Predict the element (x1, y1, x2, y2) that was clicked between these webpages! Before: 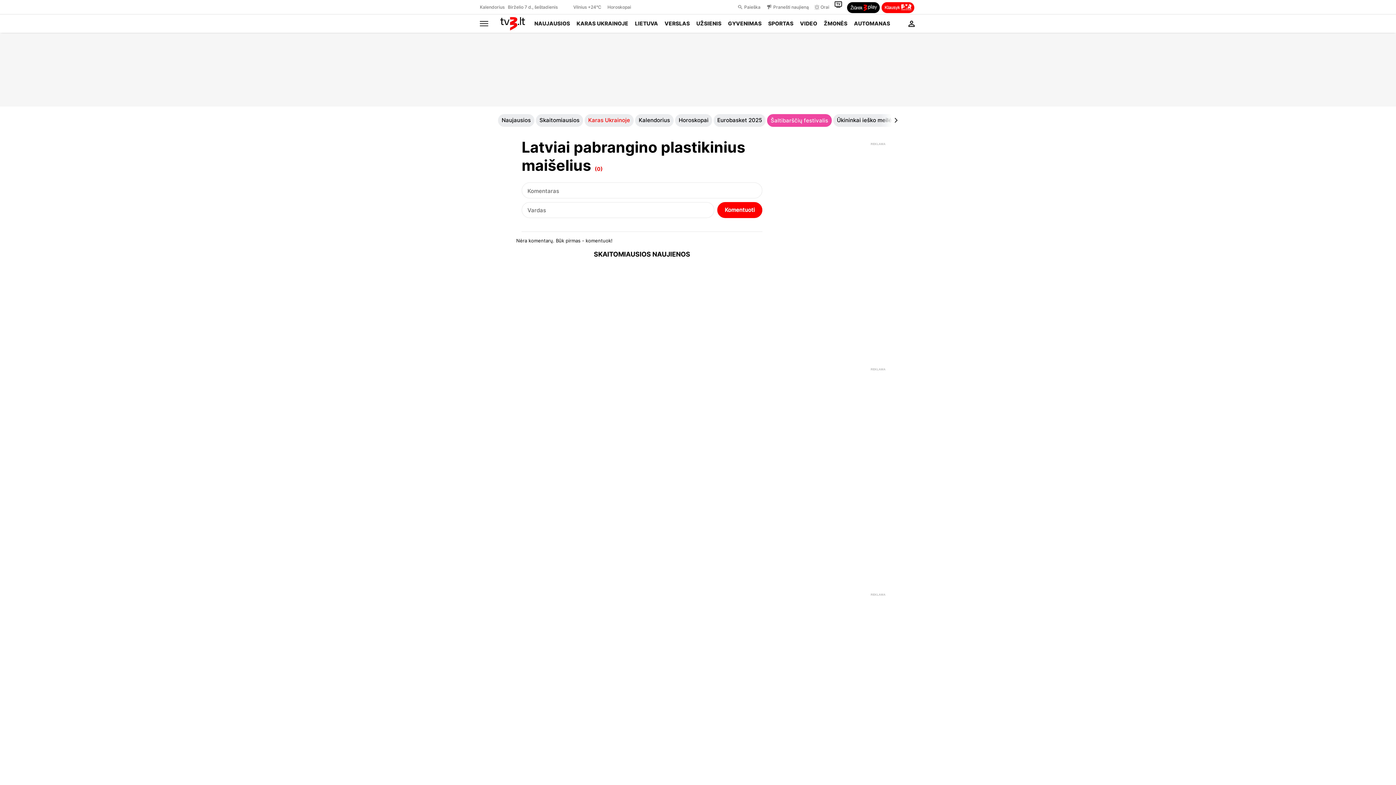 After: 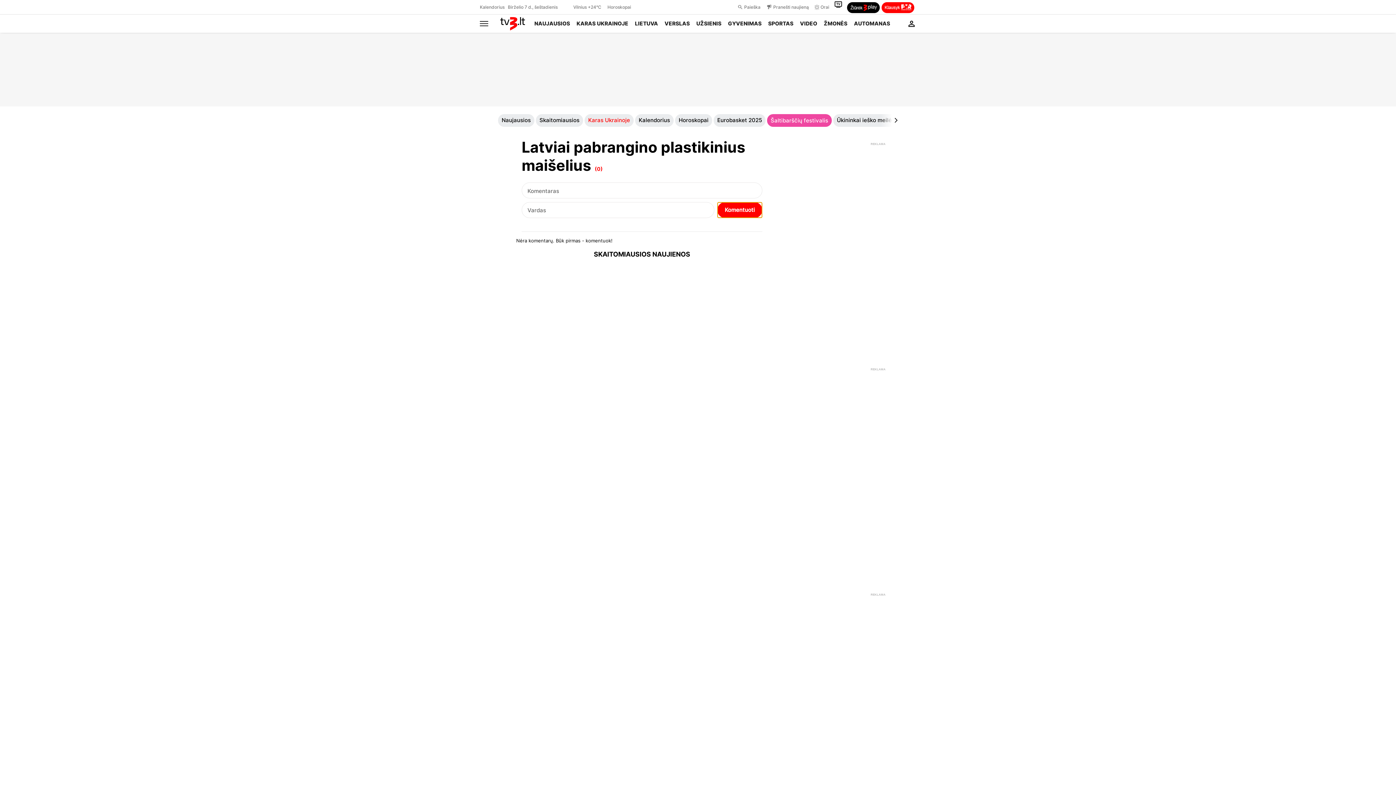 Action: label: Komentuoti bbox: (717, 202, 762, 218)